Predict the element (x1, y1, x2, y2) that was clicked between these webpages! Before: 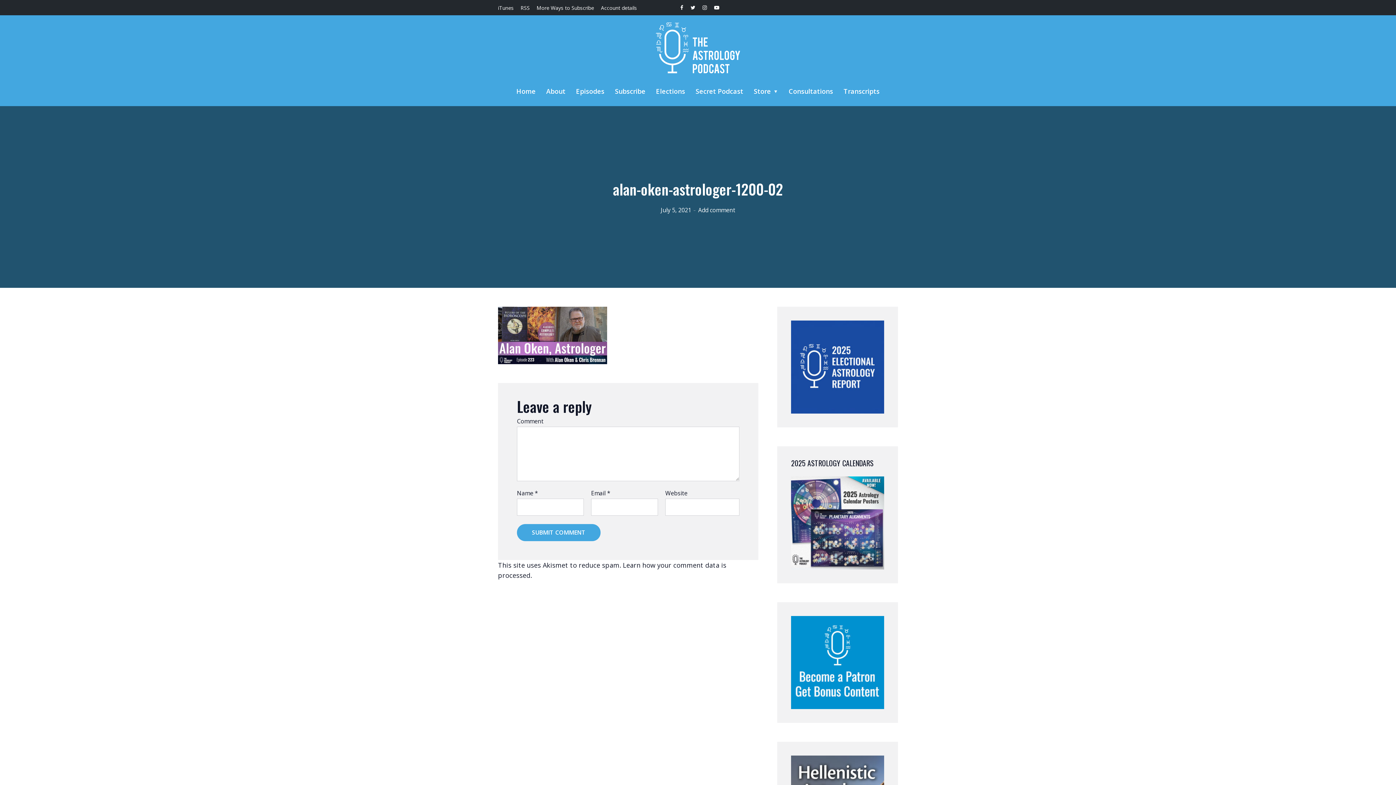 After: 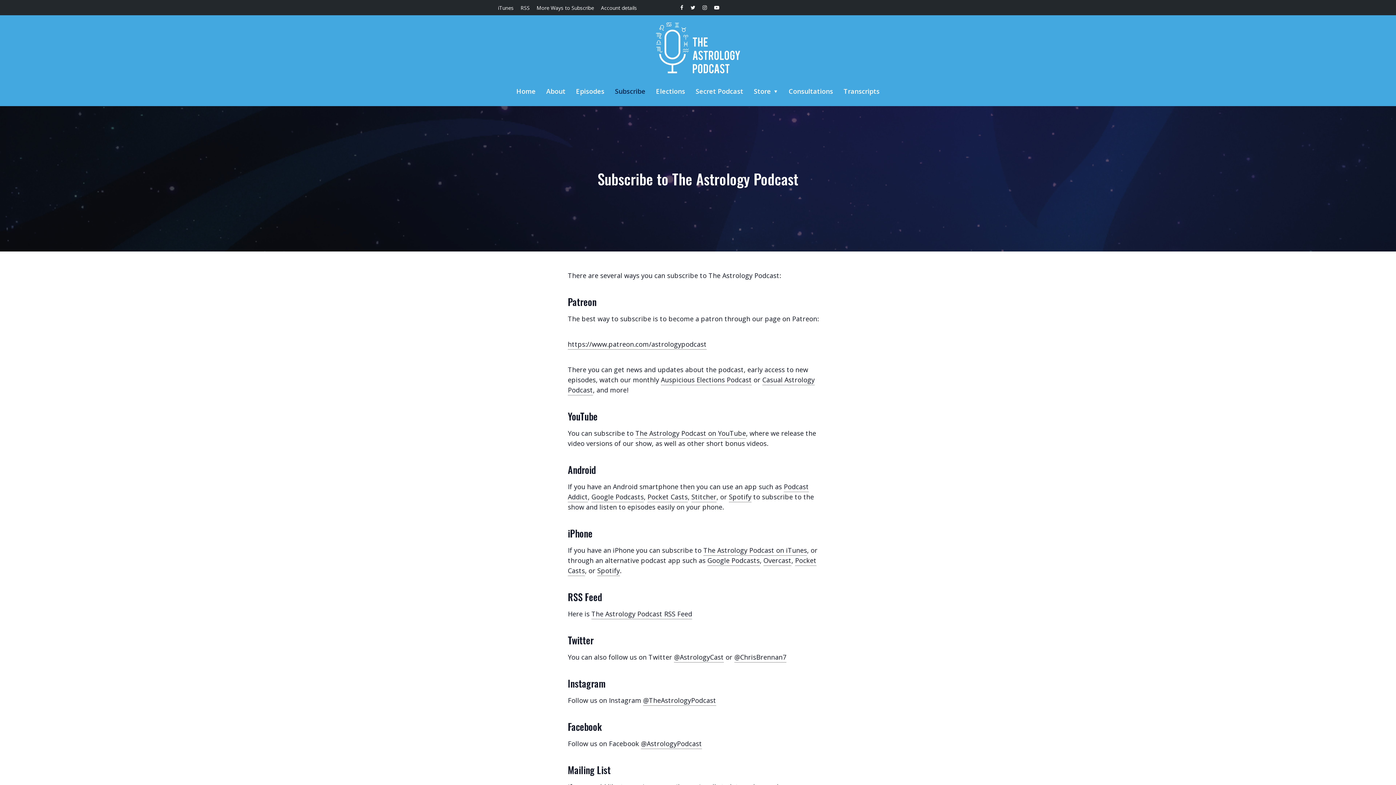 Action: label: Subscribe bbox: (615, 83, 645, 99)